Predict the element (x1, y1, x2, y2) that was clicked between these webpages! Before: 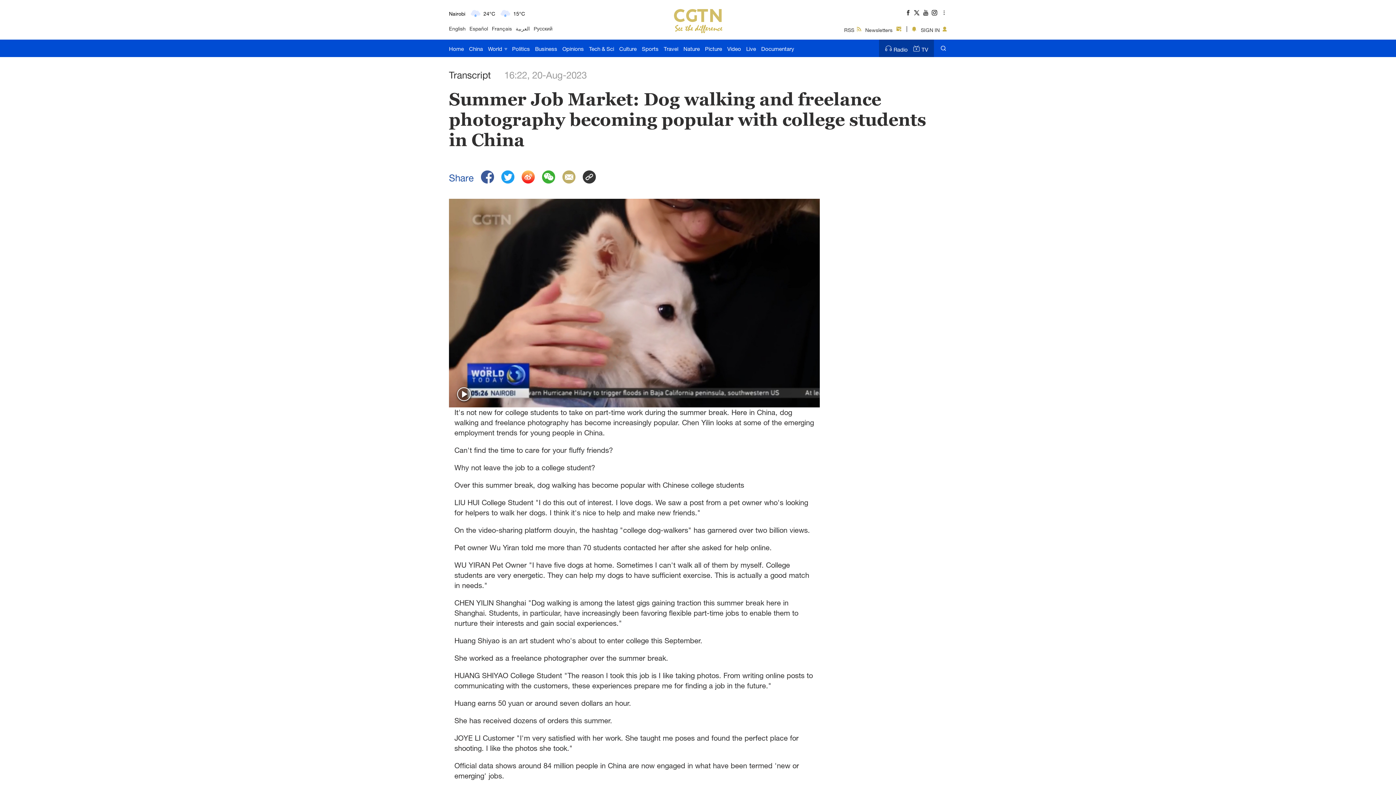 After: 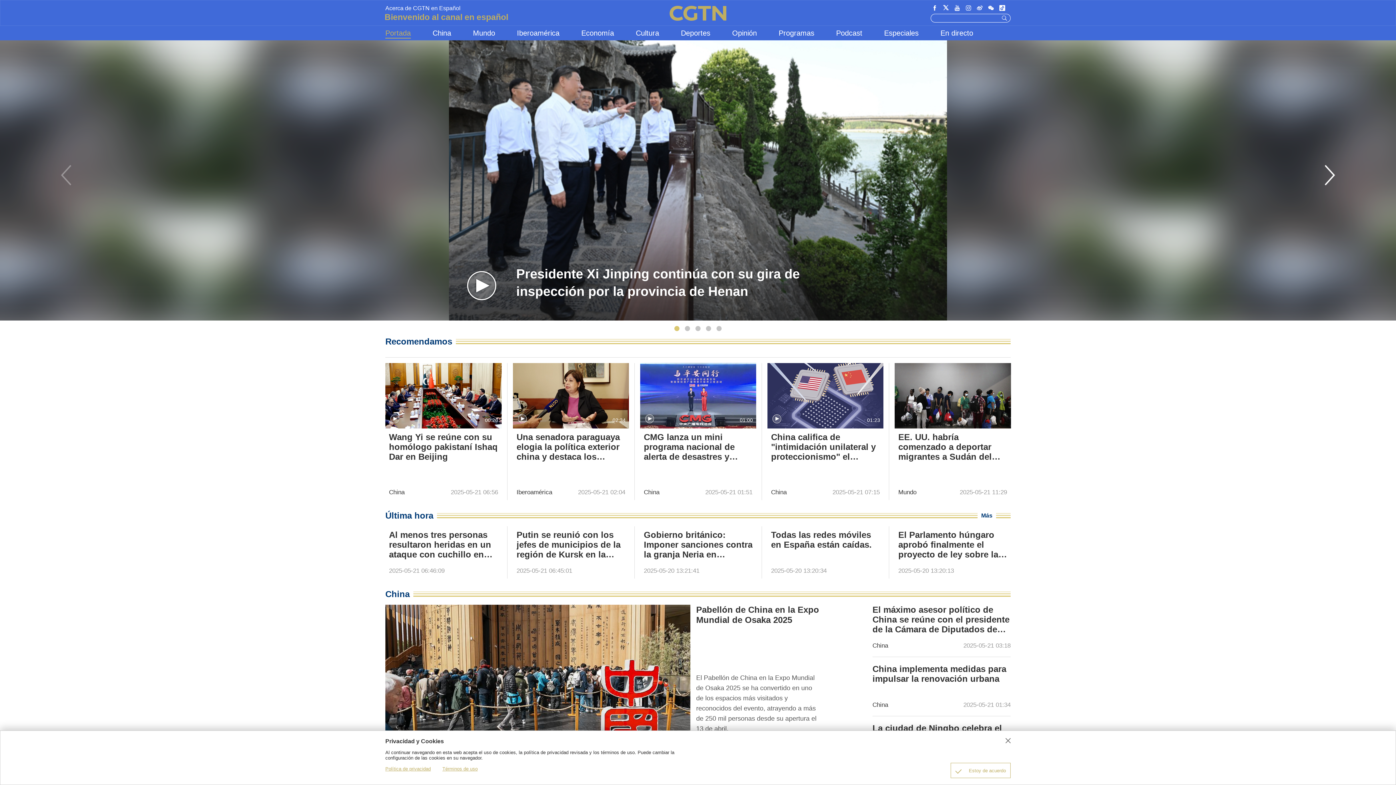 Action: label: Español bbox: (469, 25, 488, 32)